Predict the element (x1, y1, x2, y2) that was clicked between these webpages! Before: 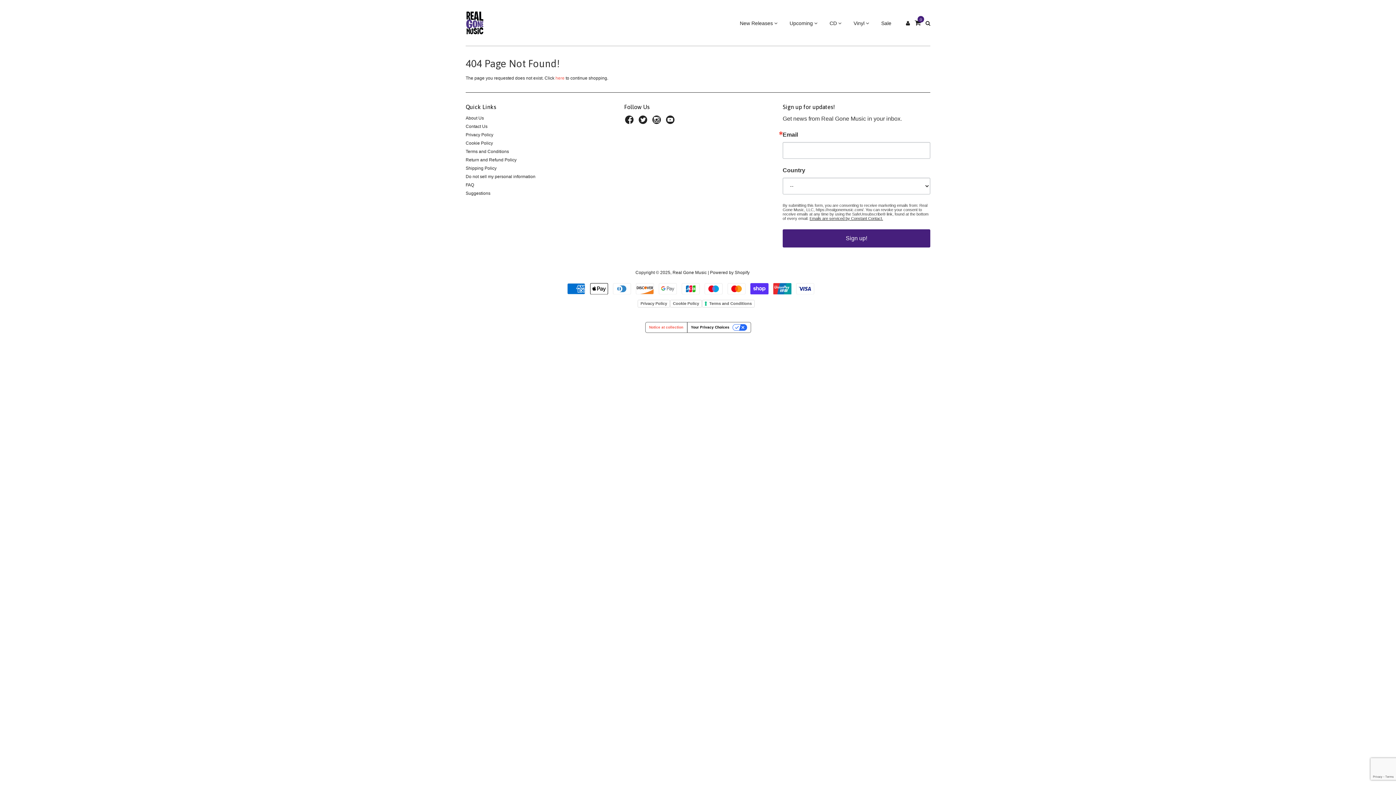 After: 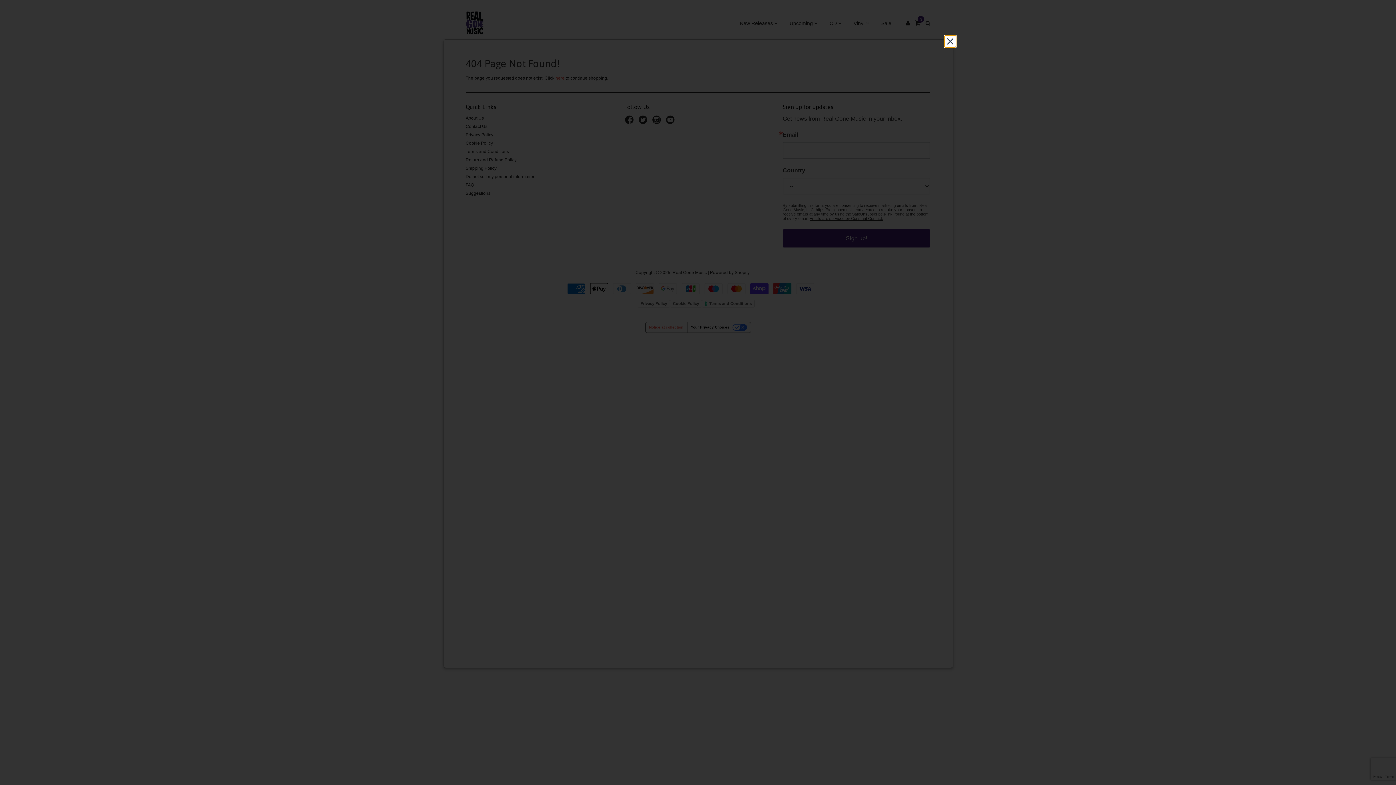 Action: bbox: (637, 300, 670, 307) label: Privacy Policy